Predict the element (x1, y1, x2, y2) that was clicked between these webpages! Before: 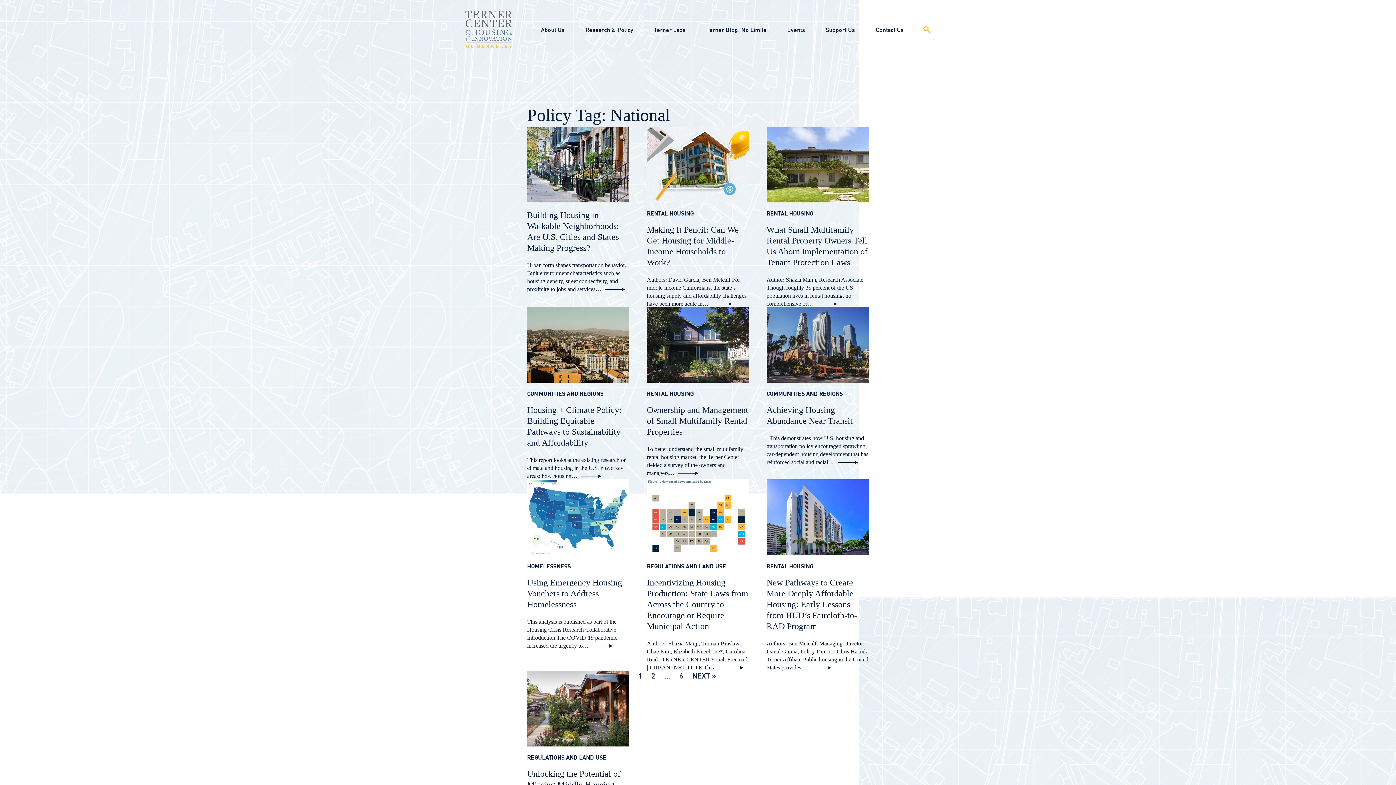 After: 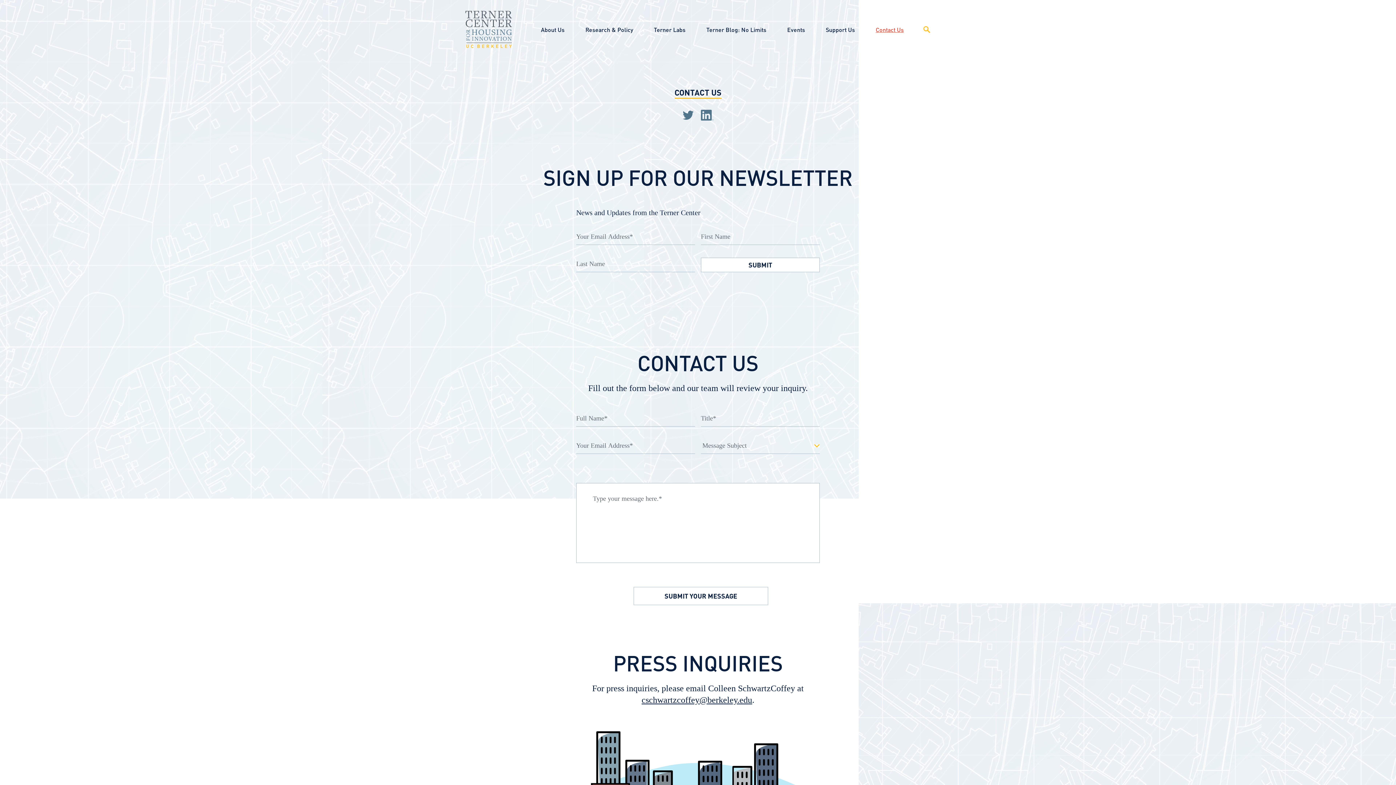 Action: label: Contact Us bbox: (875, 25, 903, 33)